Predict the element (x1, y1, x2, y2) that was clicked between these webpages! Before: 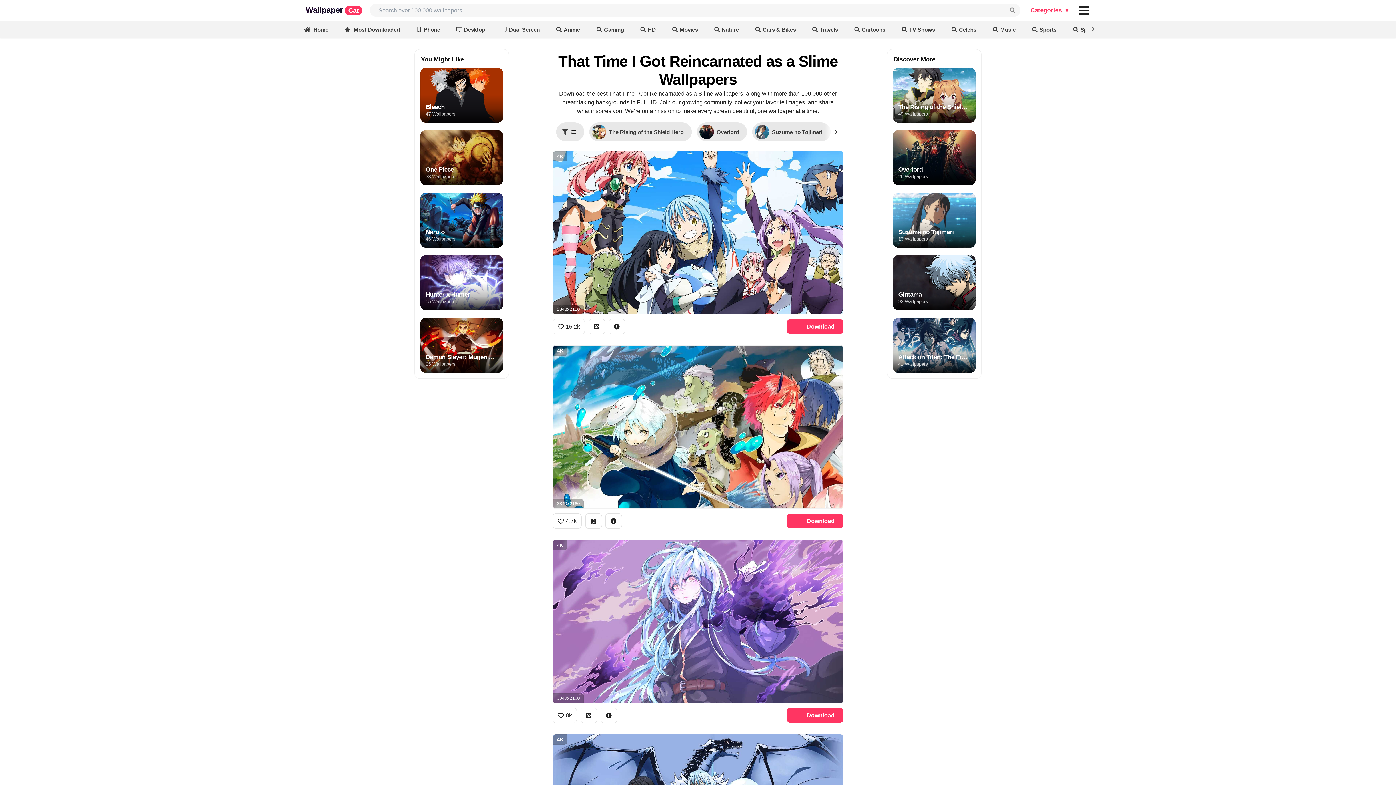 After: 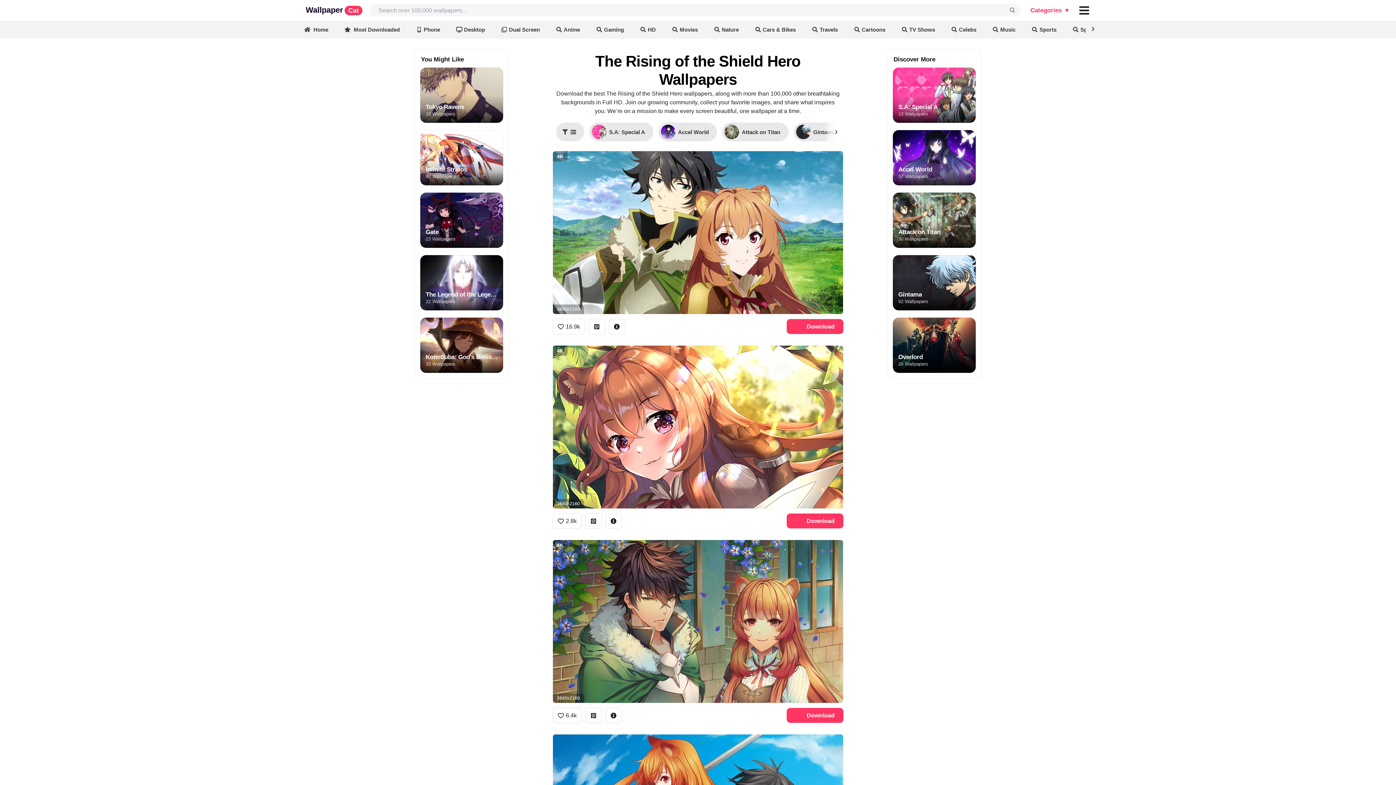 Action: bbox: (893, 67, 976, 122) label: The Rising of the Shield Hero
49 Wallpapers